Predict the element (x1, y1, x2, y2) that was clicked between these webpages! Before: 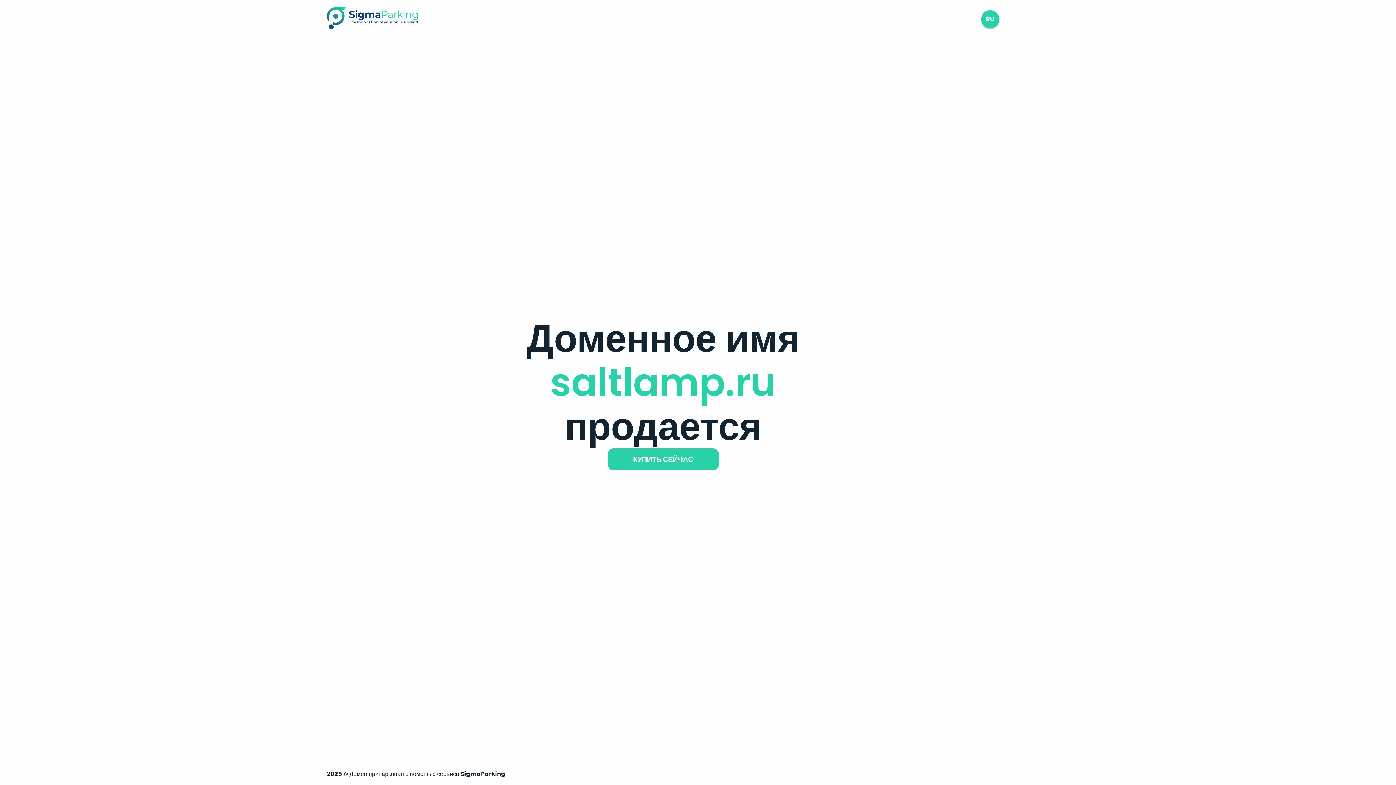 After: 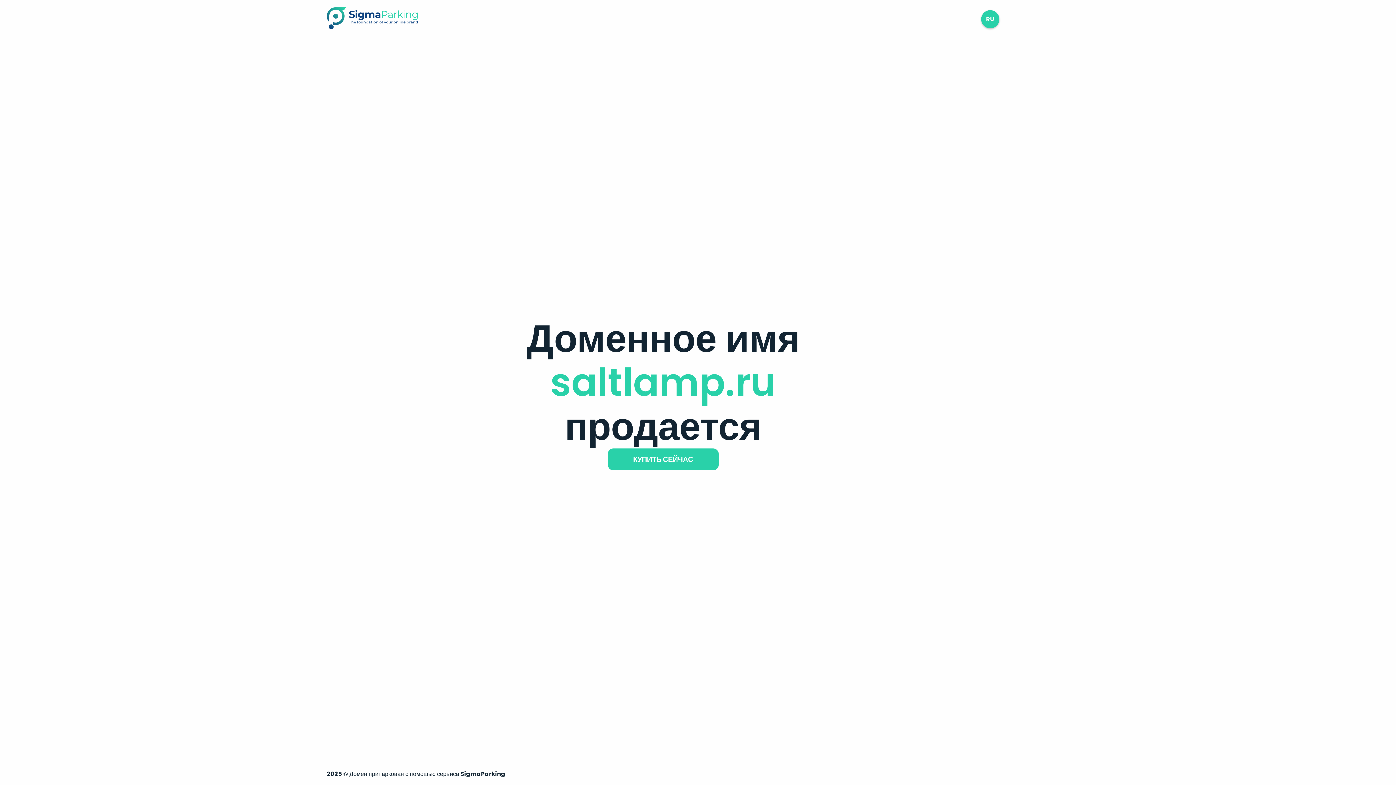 Action: bbox: (326, 23, 417, 31)